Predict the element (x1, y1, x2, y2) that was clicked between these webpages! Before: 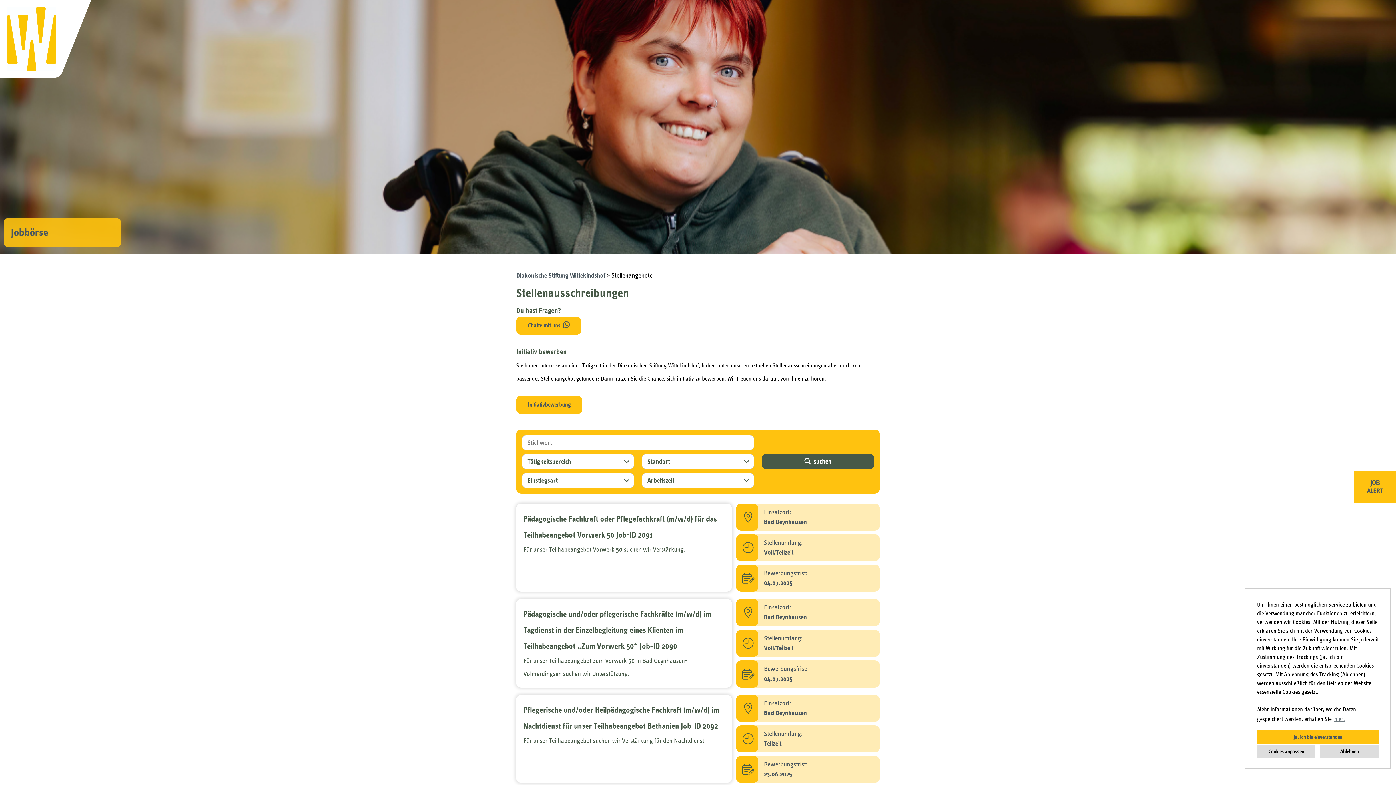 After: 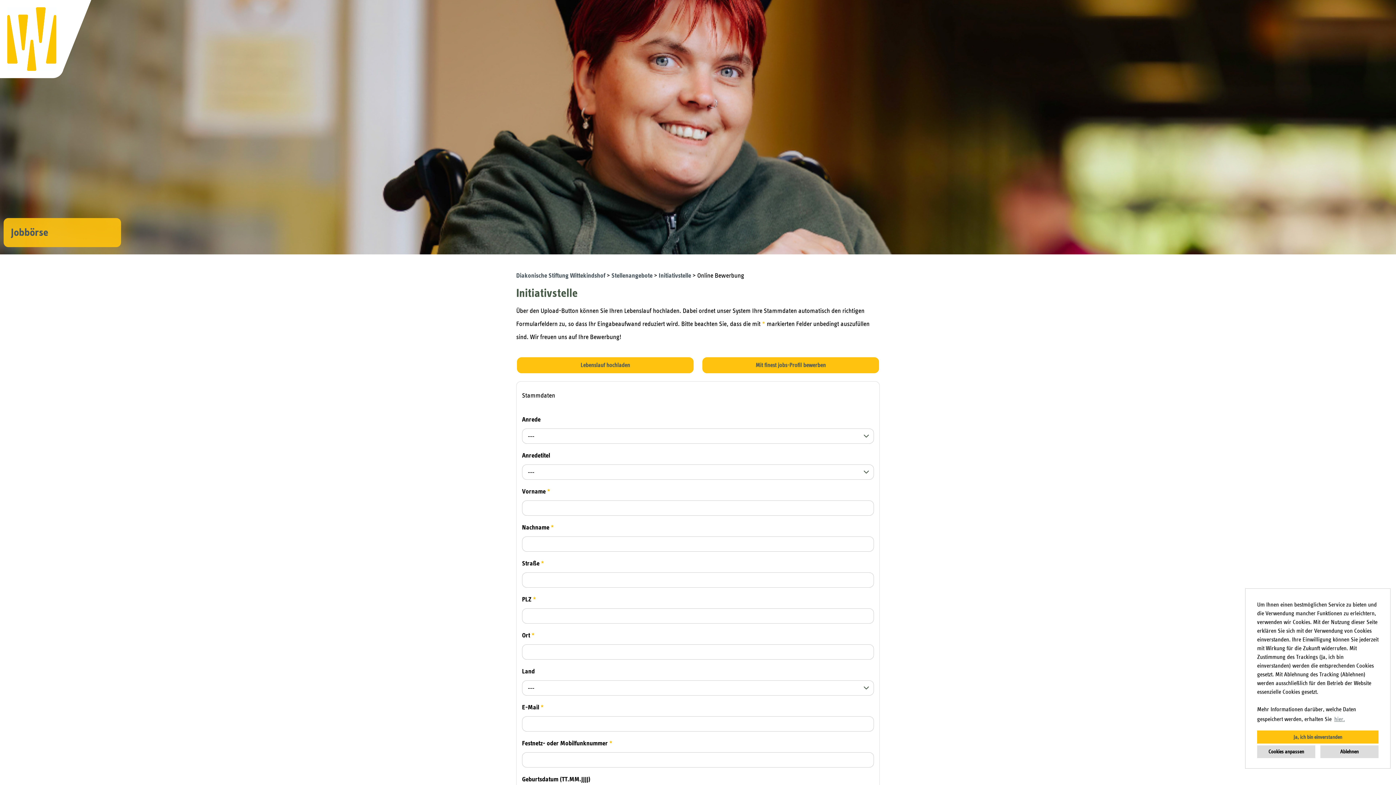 Action: bbox: (516, 396, 582, 414) label: Initiativbewerbung